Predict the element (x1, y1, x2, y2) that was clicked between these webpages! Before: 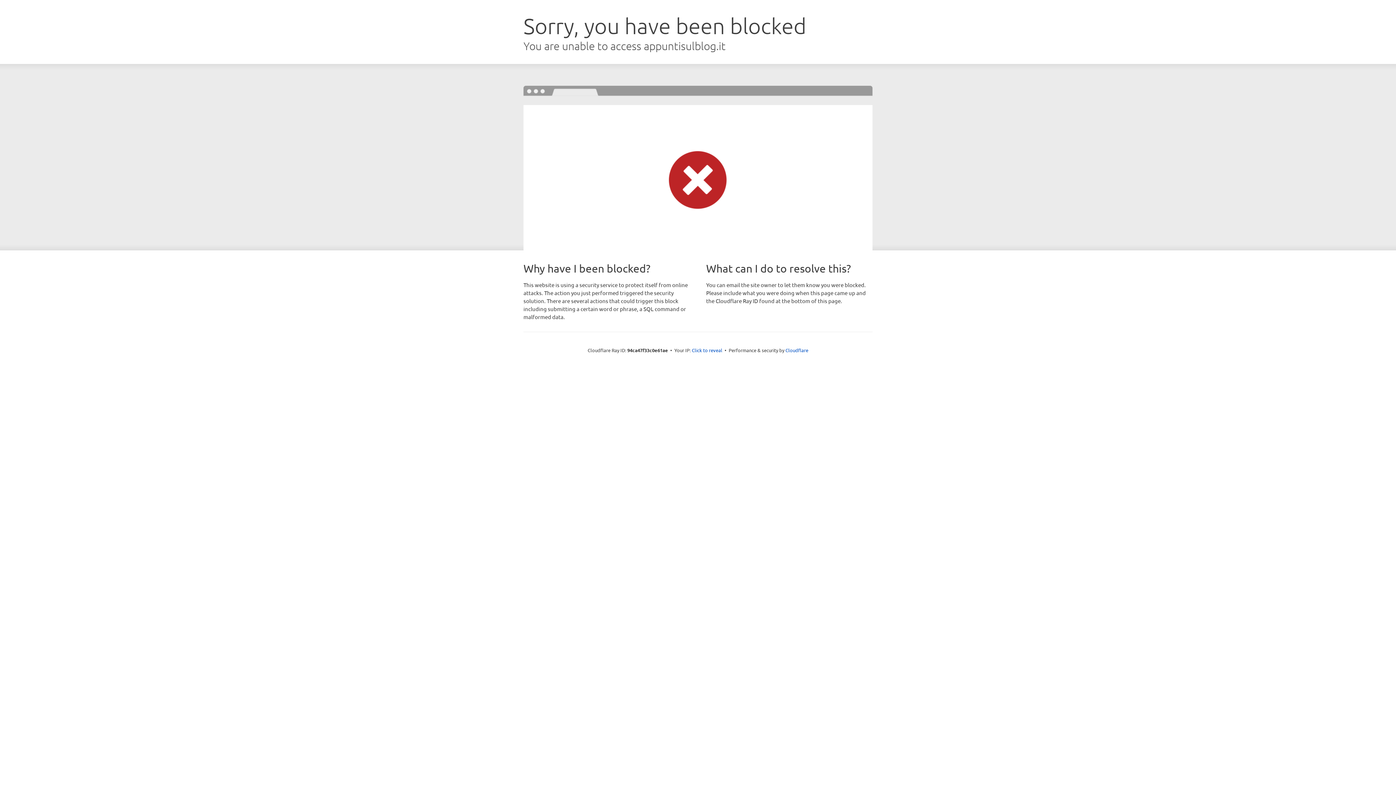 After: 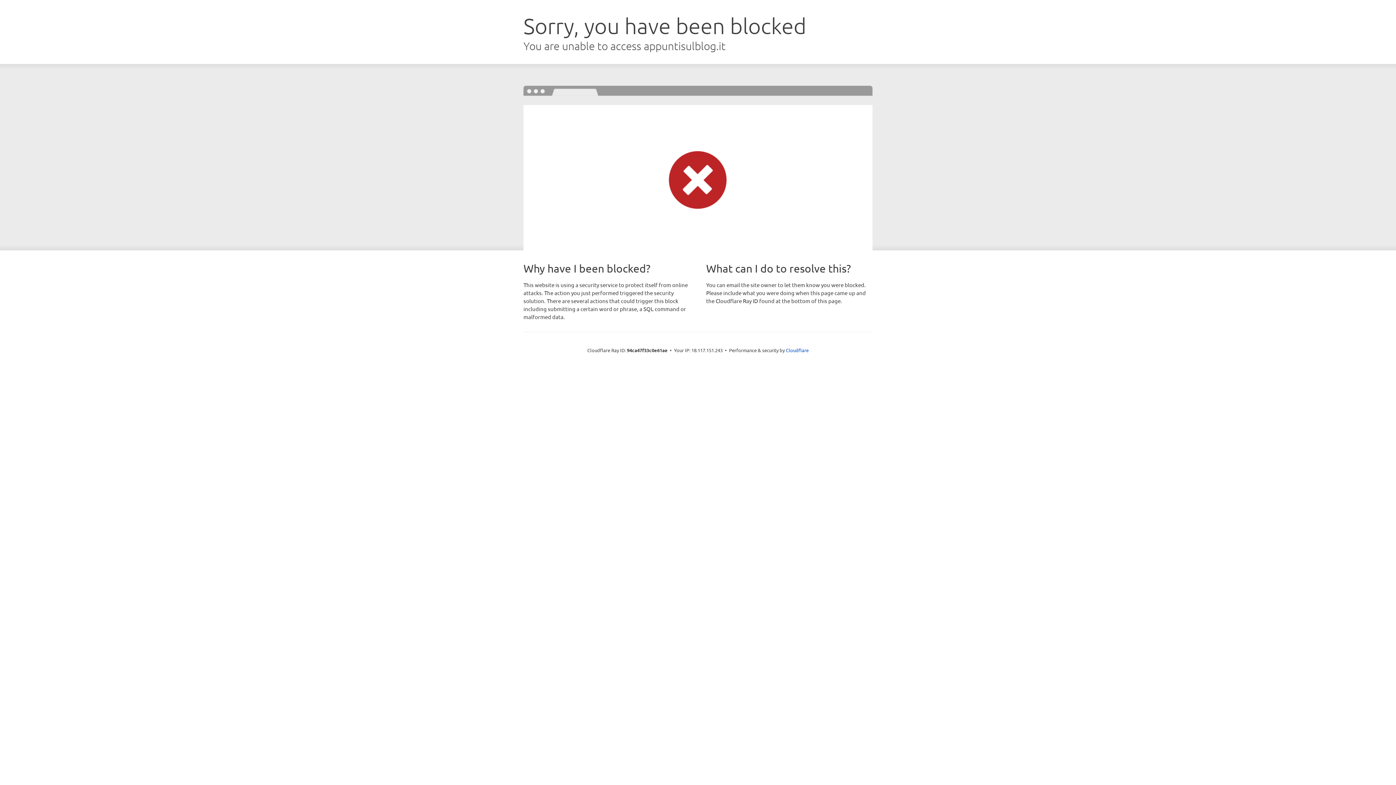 Action: bbox: (692, 346, 722, 353) label: Click to reveal